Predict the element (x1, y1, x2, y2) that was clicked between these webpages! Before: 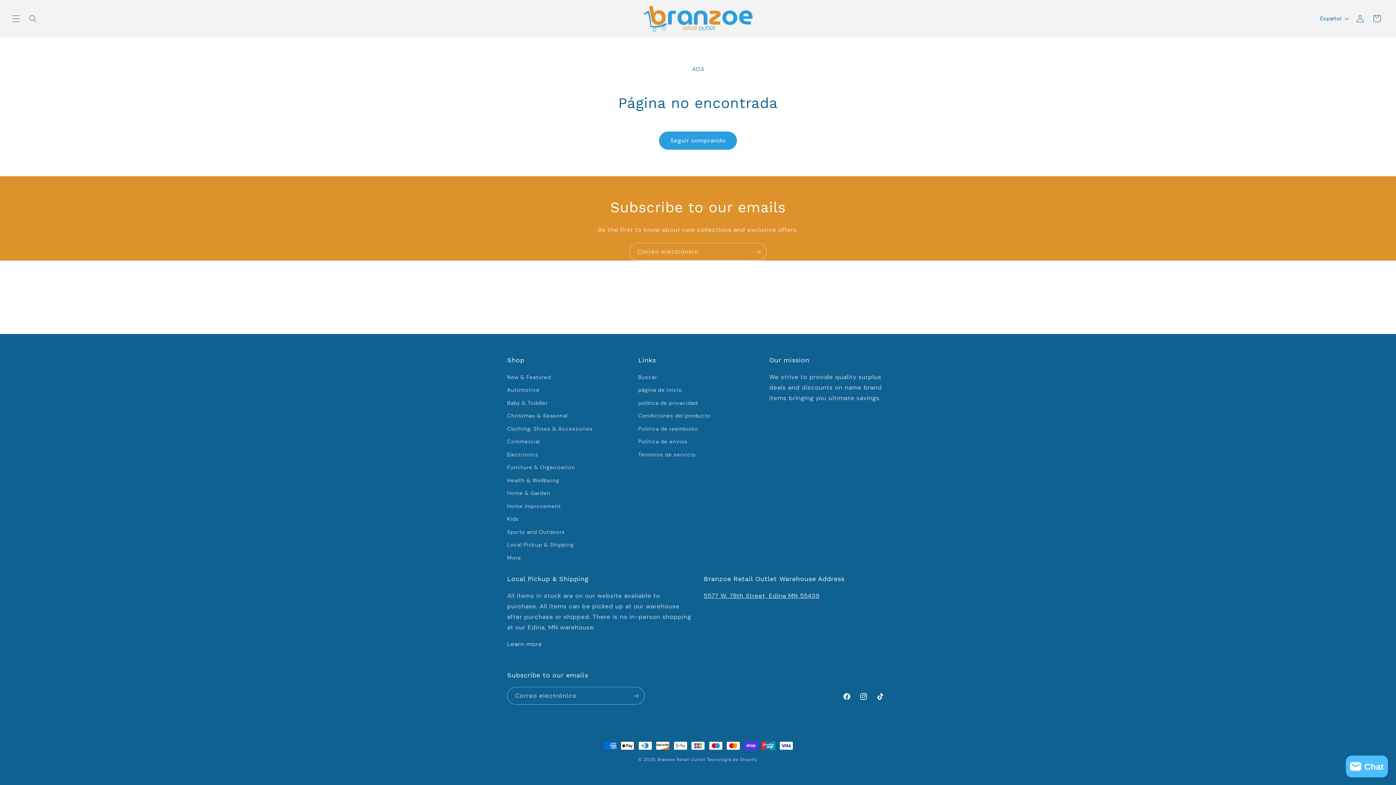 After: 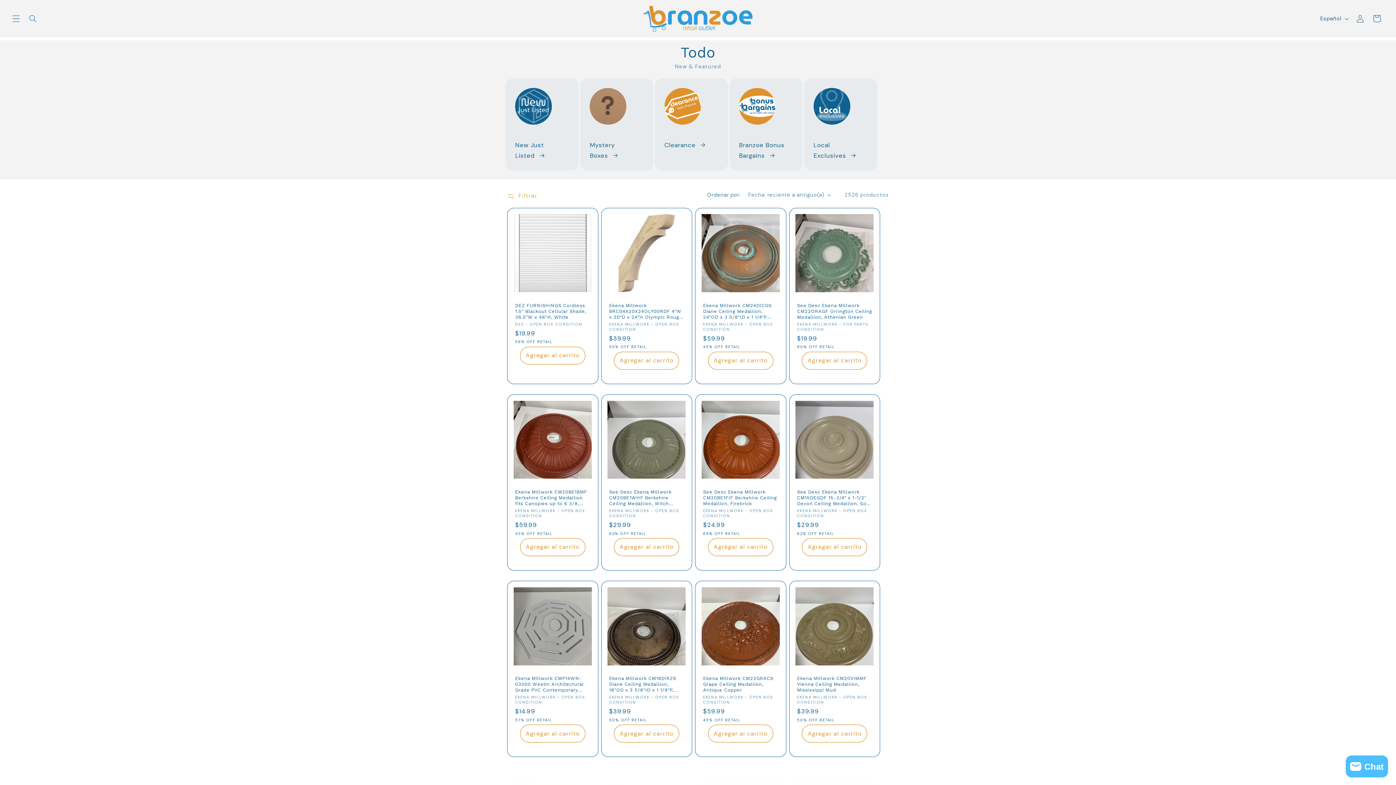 Action: bbox: (659, 131, 737, 149) label: Seguir comprando